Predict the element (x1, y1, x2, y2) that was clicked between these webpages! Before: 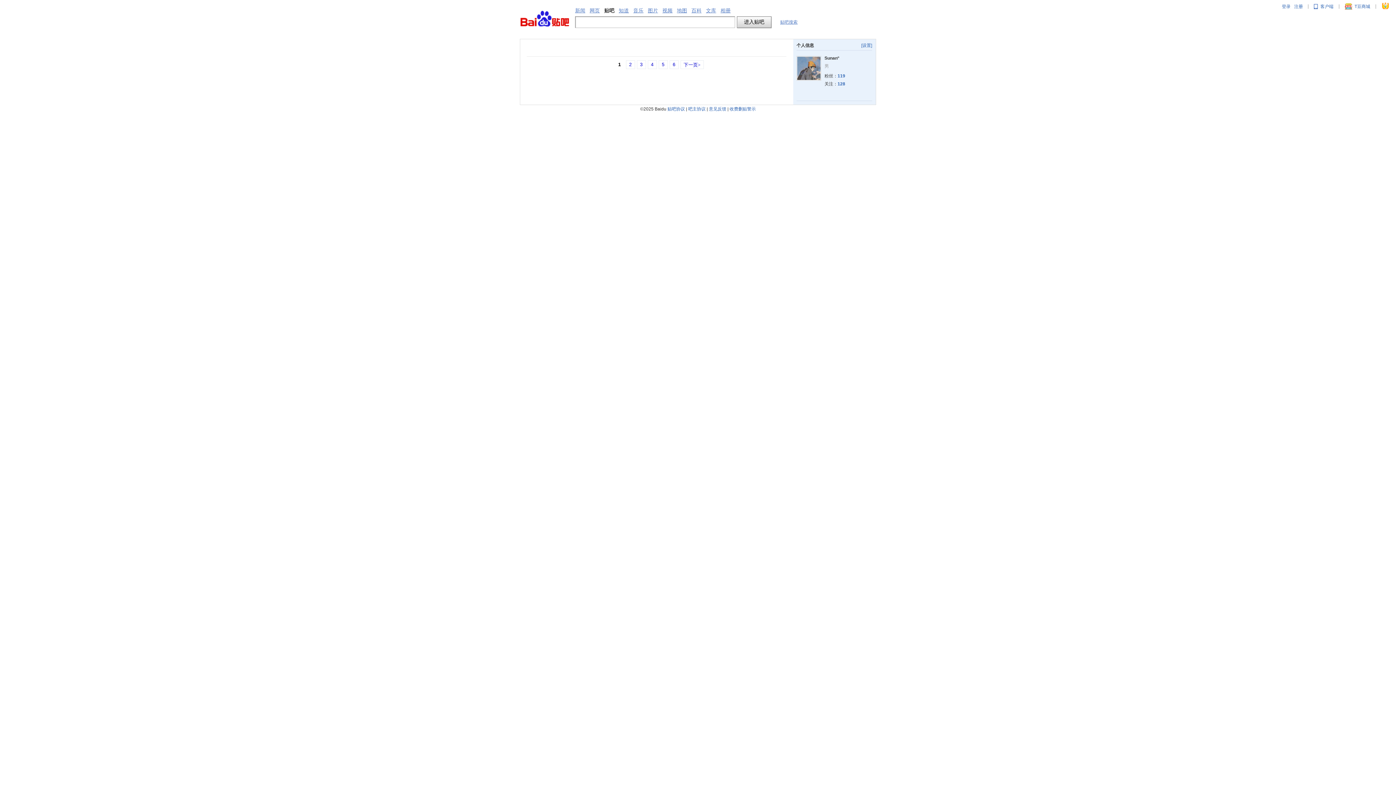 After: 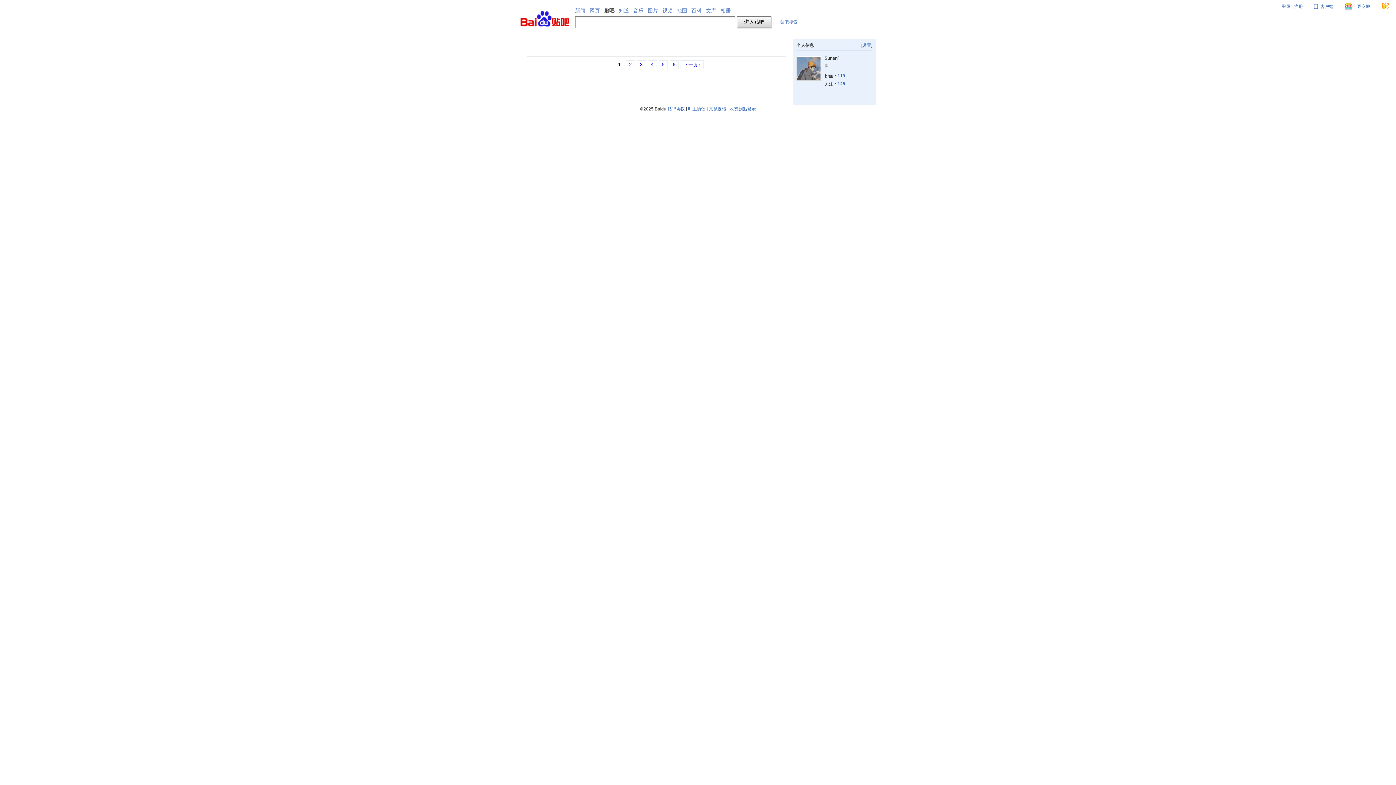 Action: bbox: (797, 76, 820, 81)